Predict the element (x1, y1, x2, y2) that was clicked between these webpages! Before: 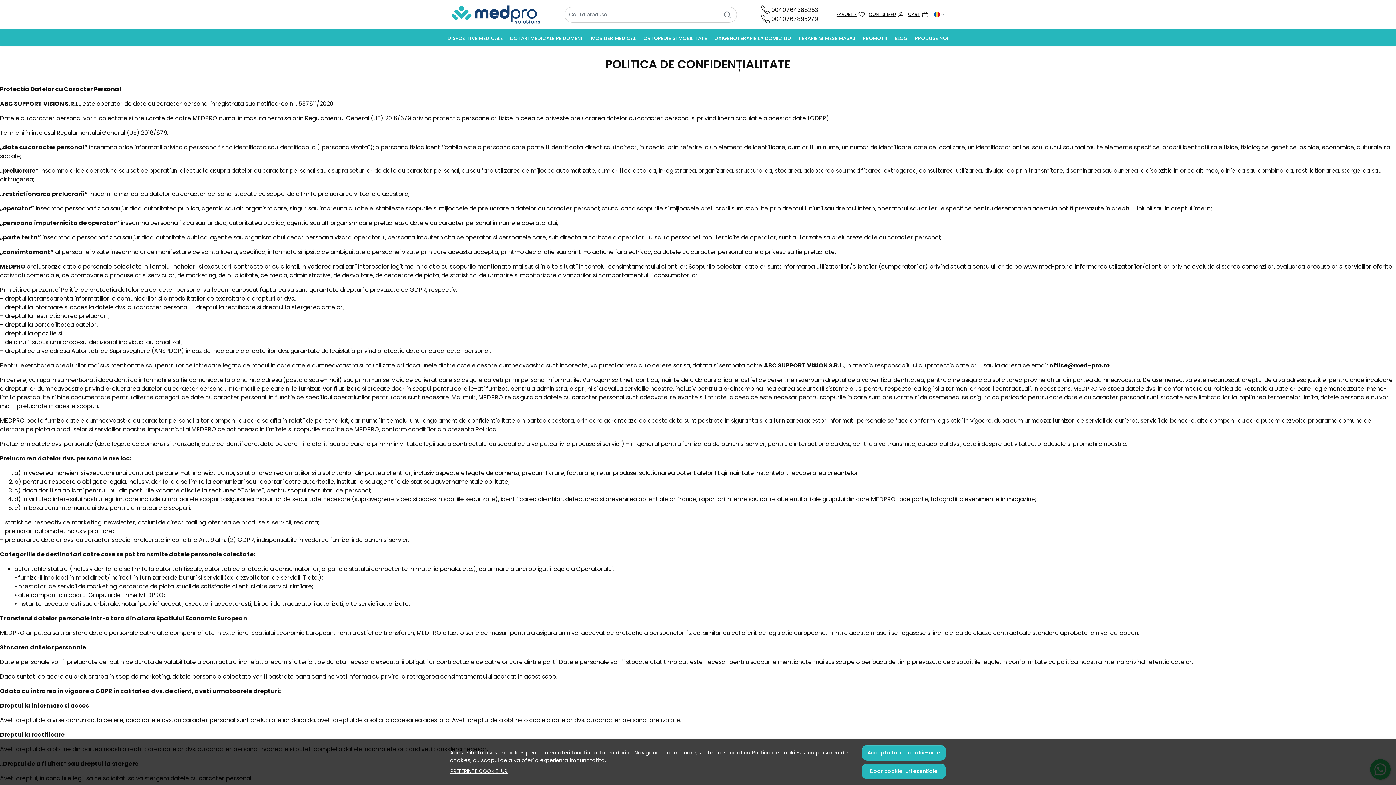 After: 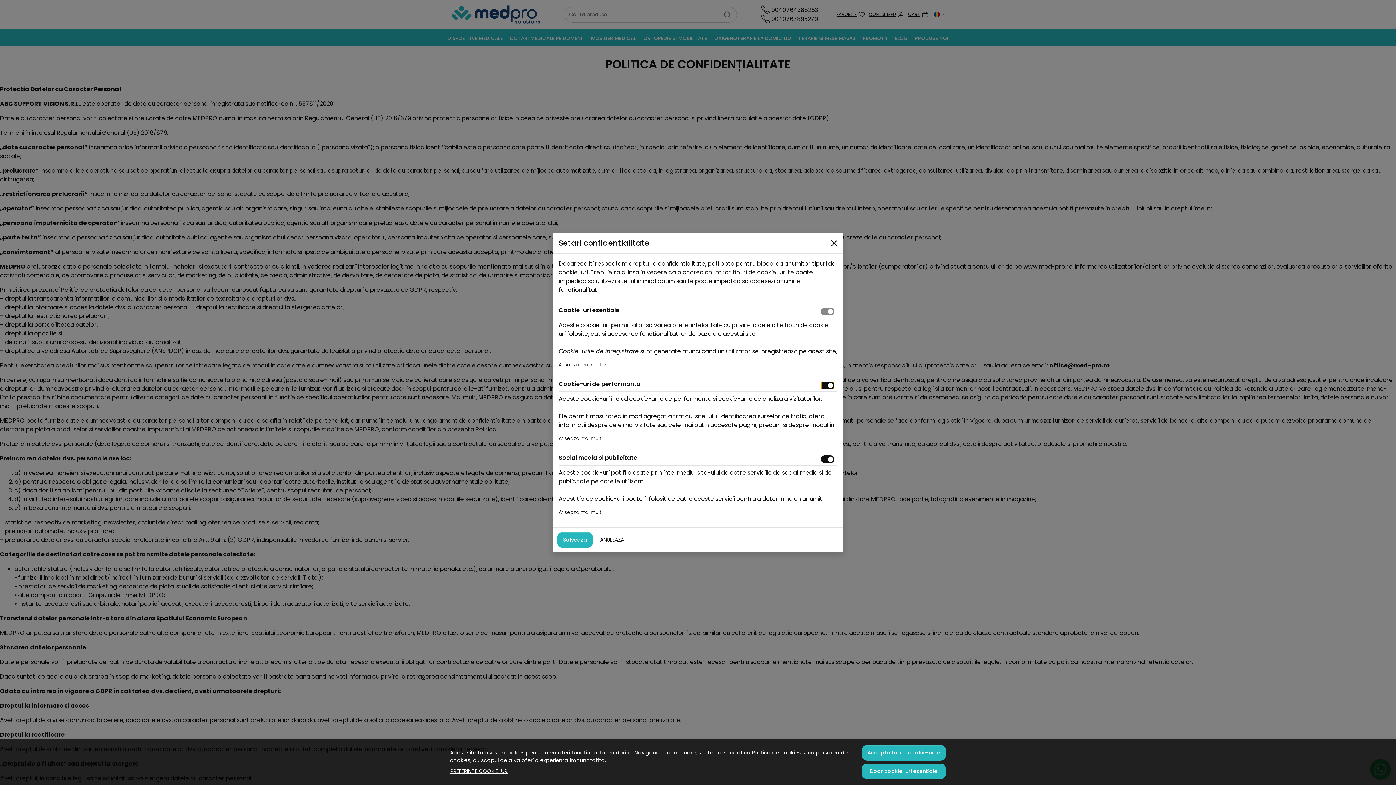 Action: bbox: (450, 767, 508, 775) label: PREFERINTE COOKIE-URI